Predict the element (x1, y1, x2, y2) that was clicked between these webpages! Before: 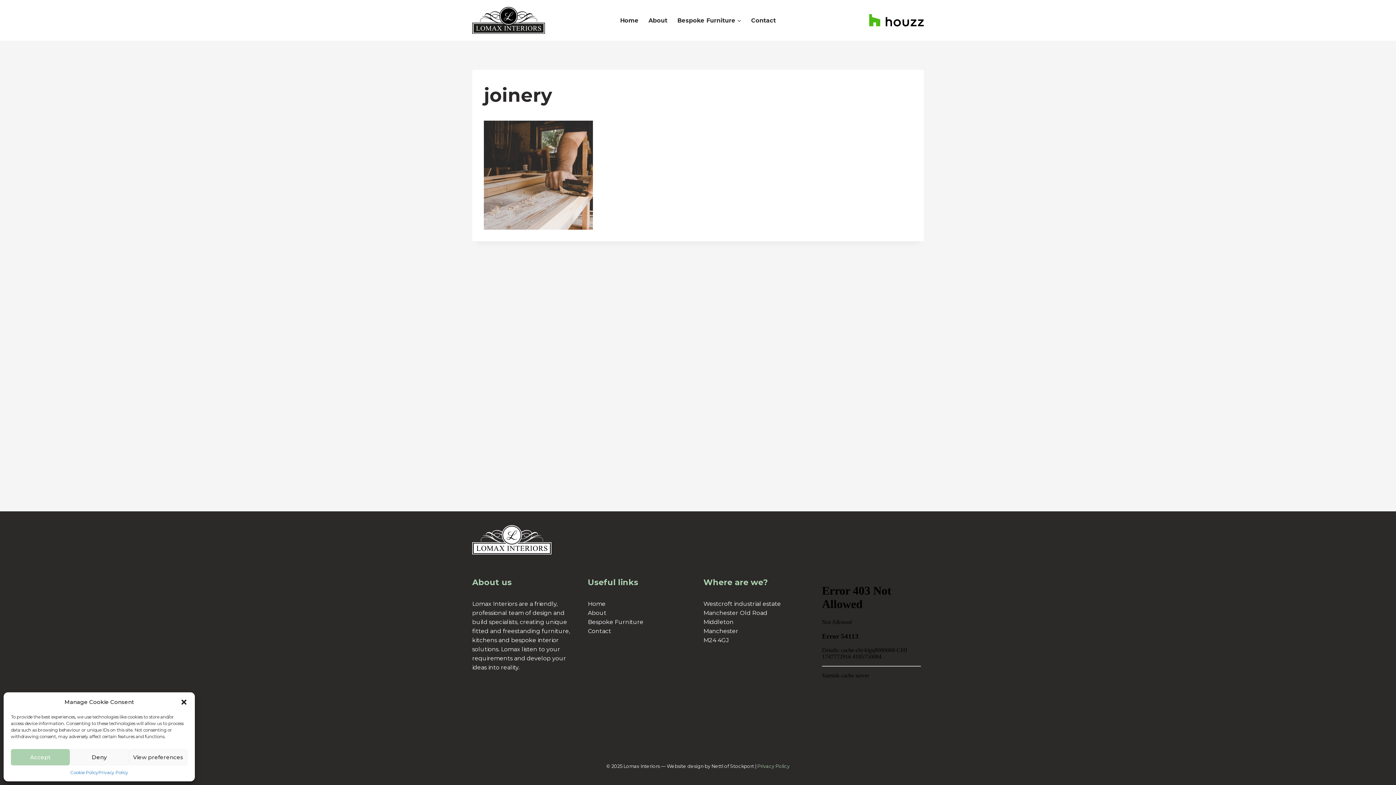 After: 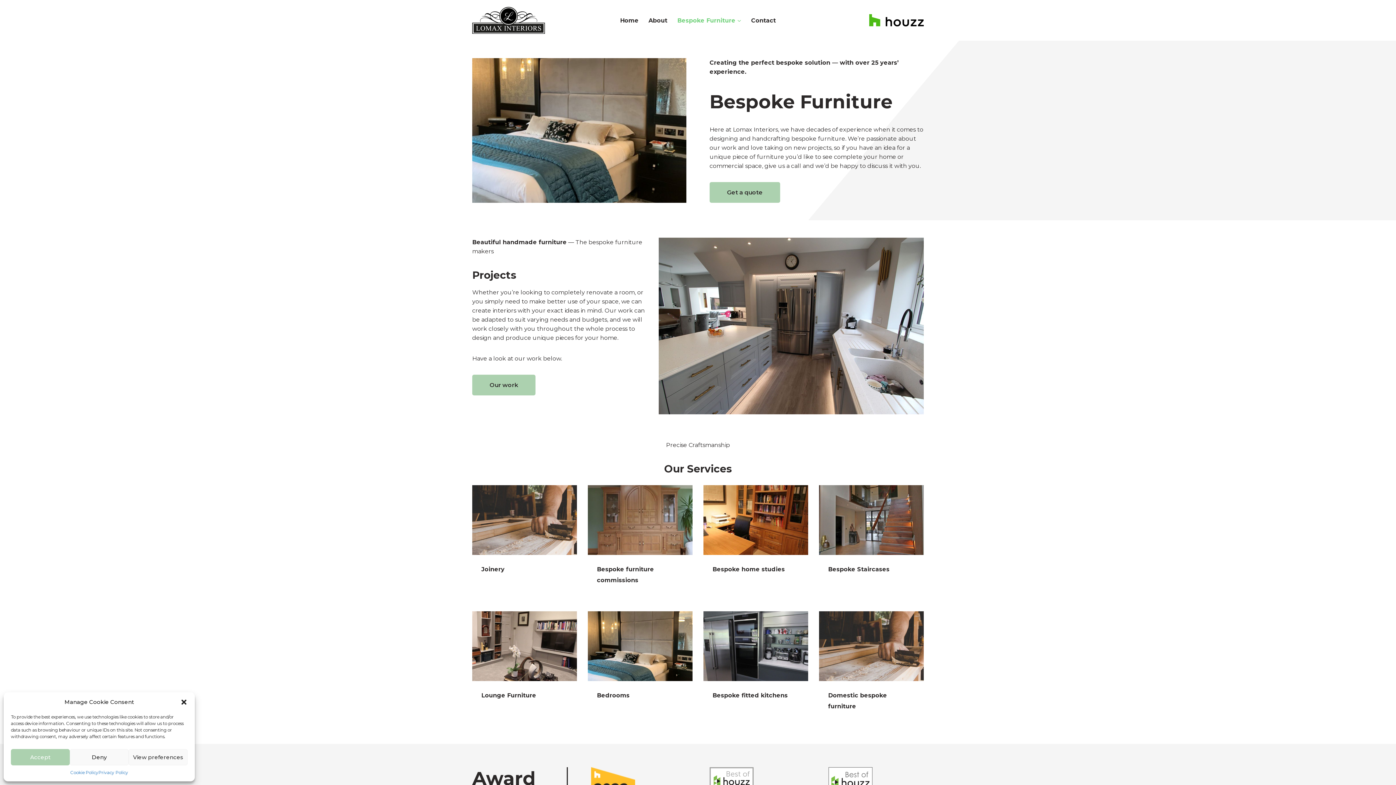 Action: bbox: (672, 10, 746, 30) label: Bespoke Furniture